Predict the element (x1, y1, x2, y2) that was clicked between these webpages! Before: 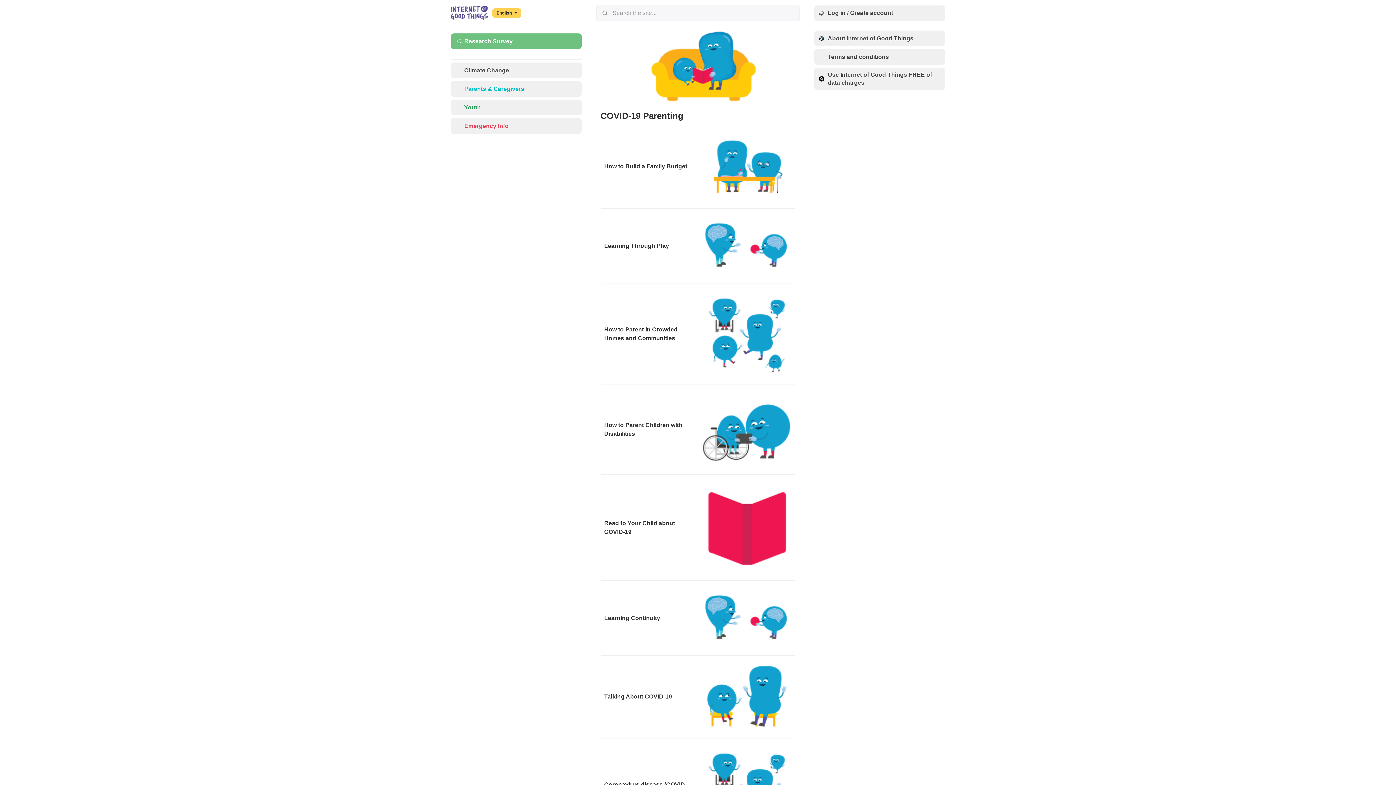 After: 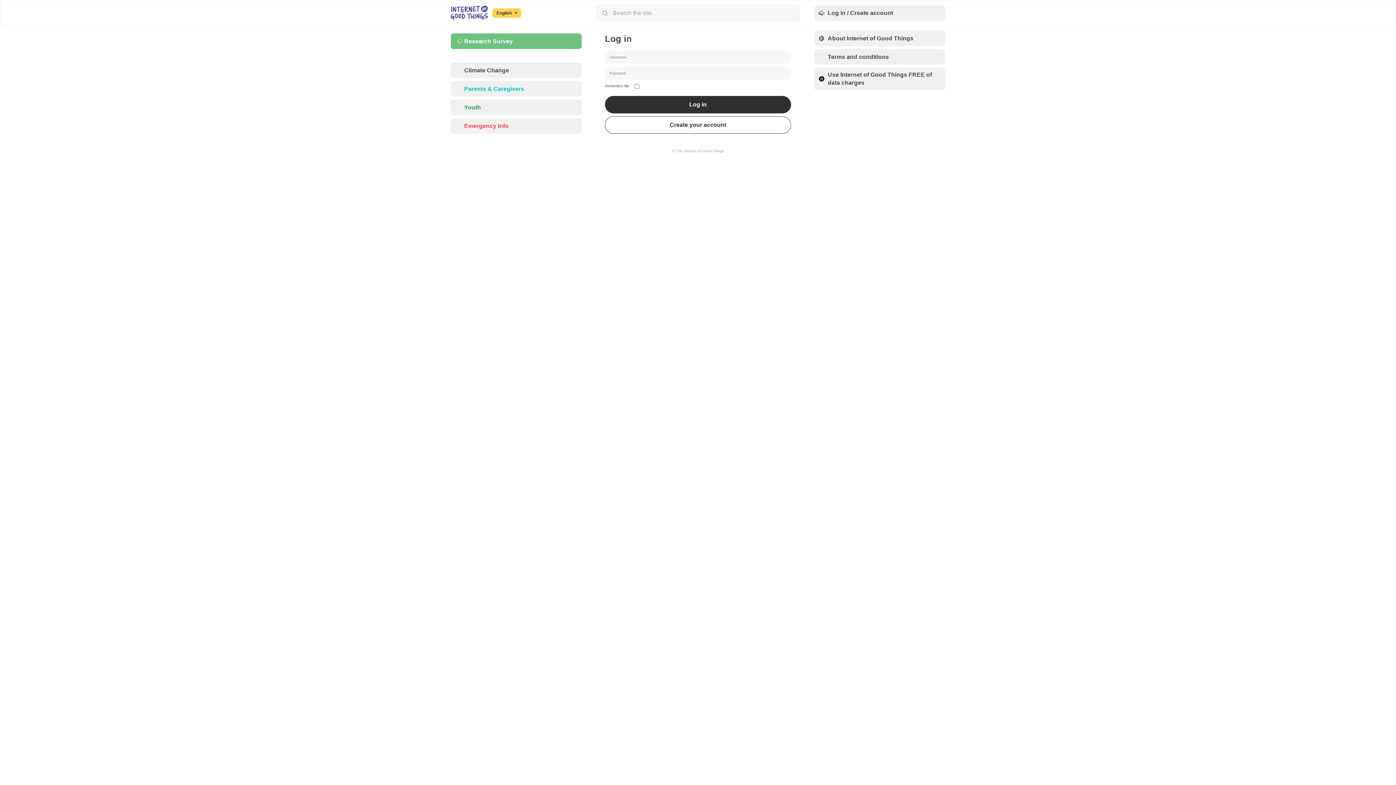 Action: label: Log in / Create account bbox: (814, 5, 945, 20)